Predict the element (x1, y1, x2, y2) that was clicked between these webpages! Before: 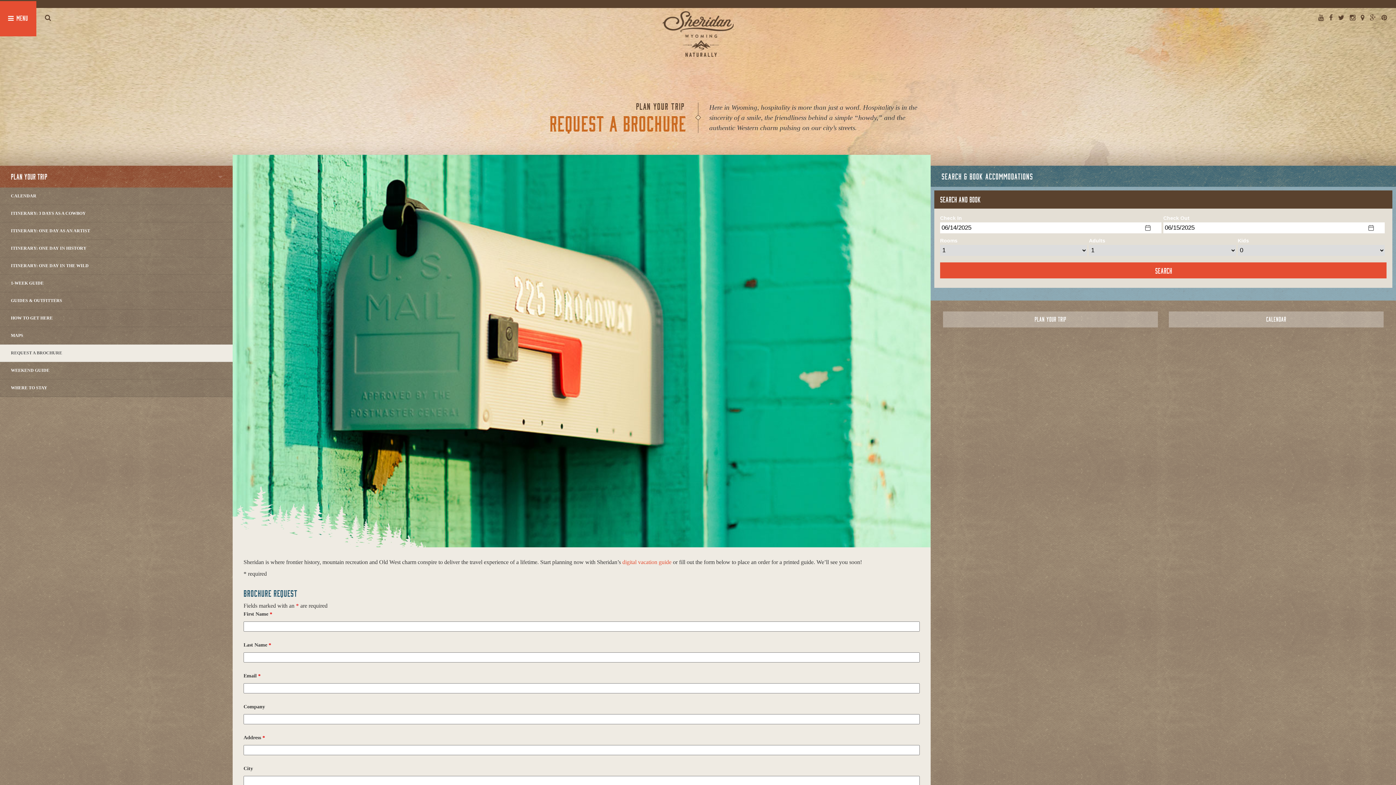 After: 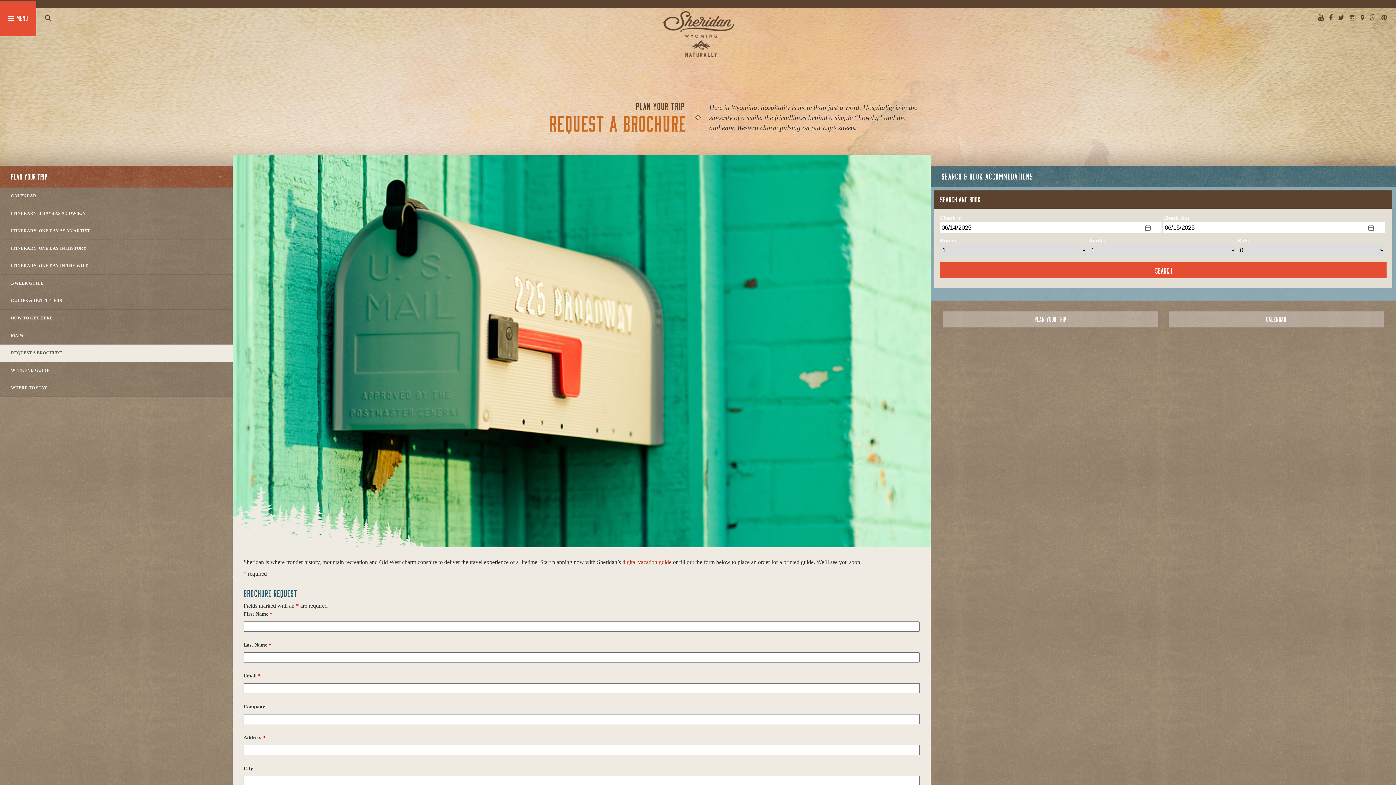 Action: label: digital vacation guide bbox: (622, 559, 671, 565)